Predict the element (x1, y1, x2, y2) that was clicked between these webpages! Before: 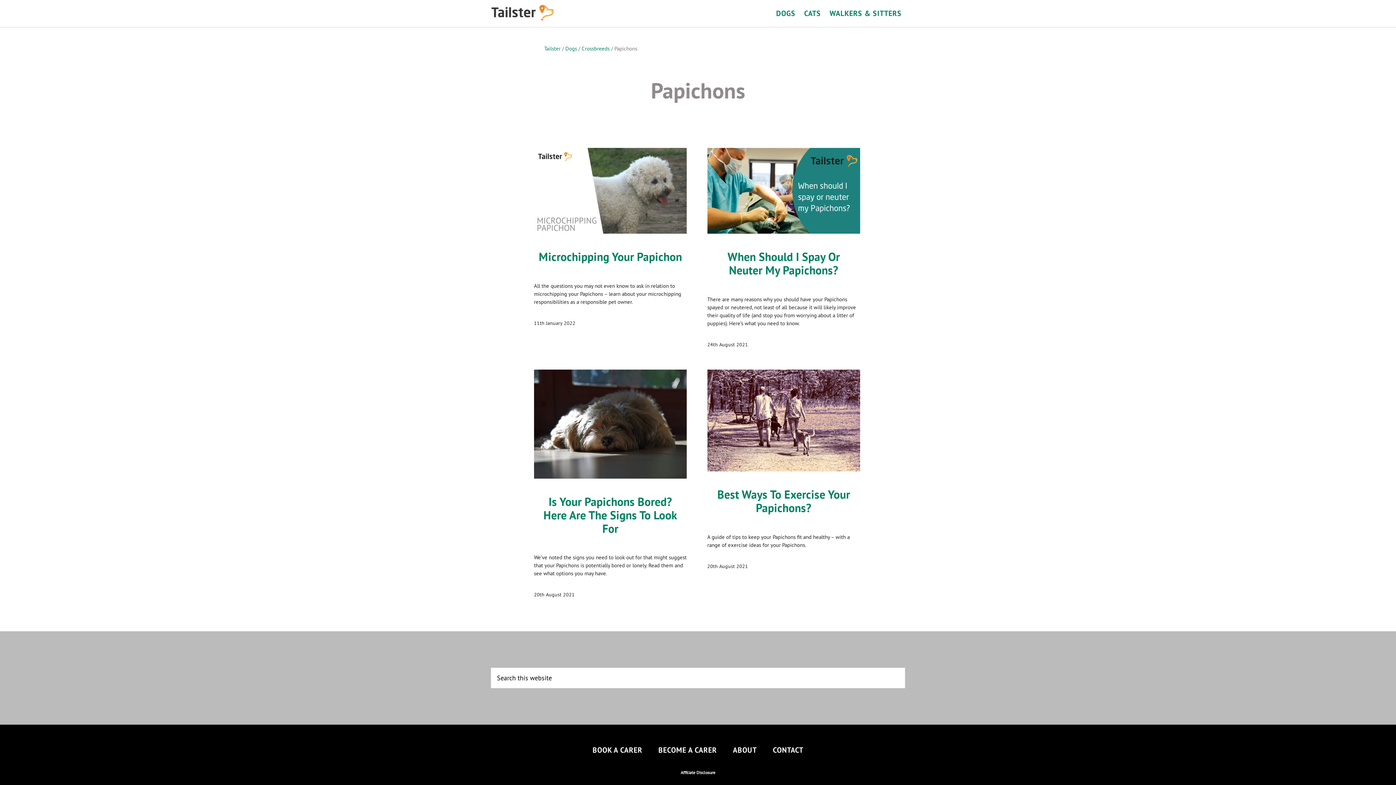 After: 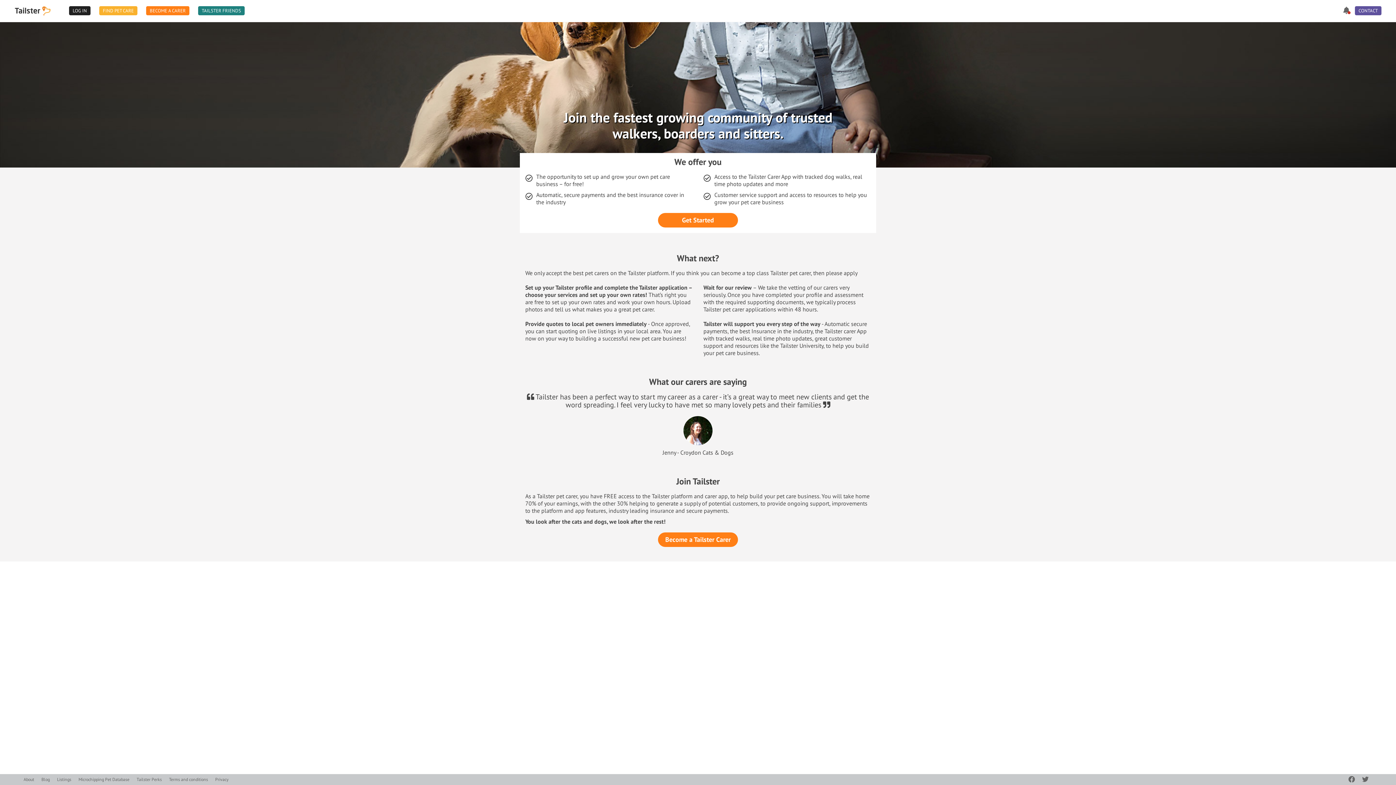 Action: label: BECOME A CARER bbox: (658, 746, 717, 754)